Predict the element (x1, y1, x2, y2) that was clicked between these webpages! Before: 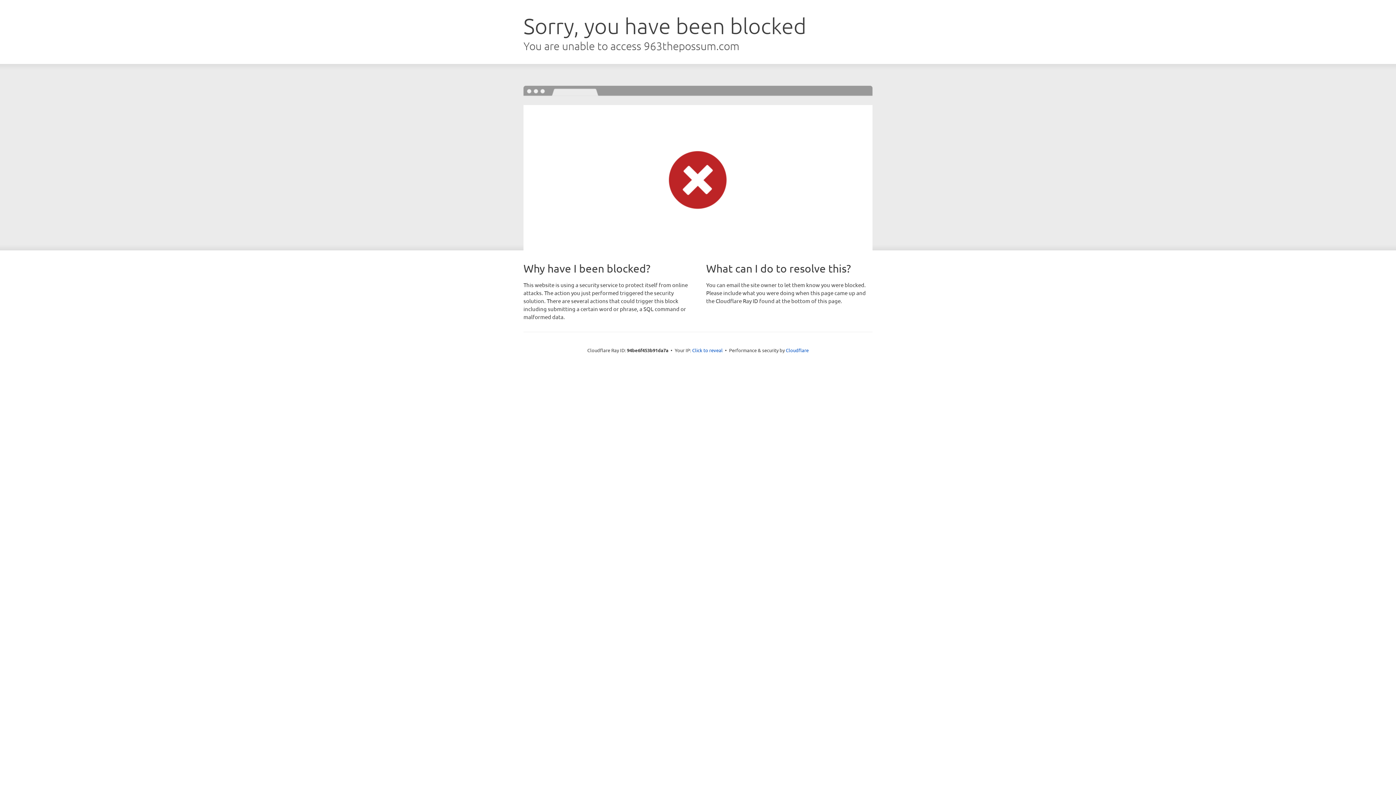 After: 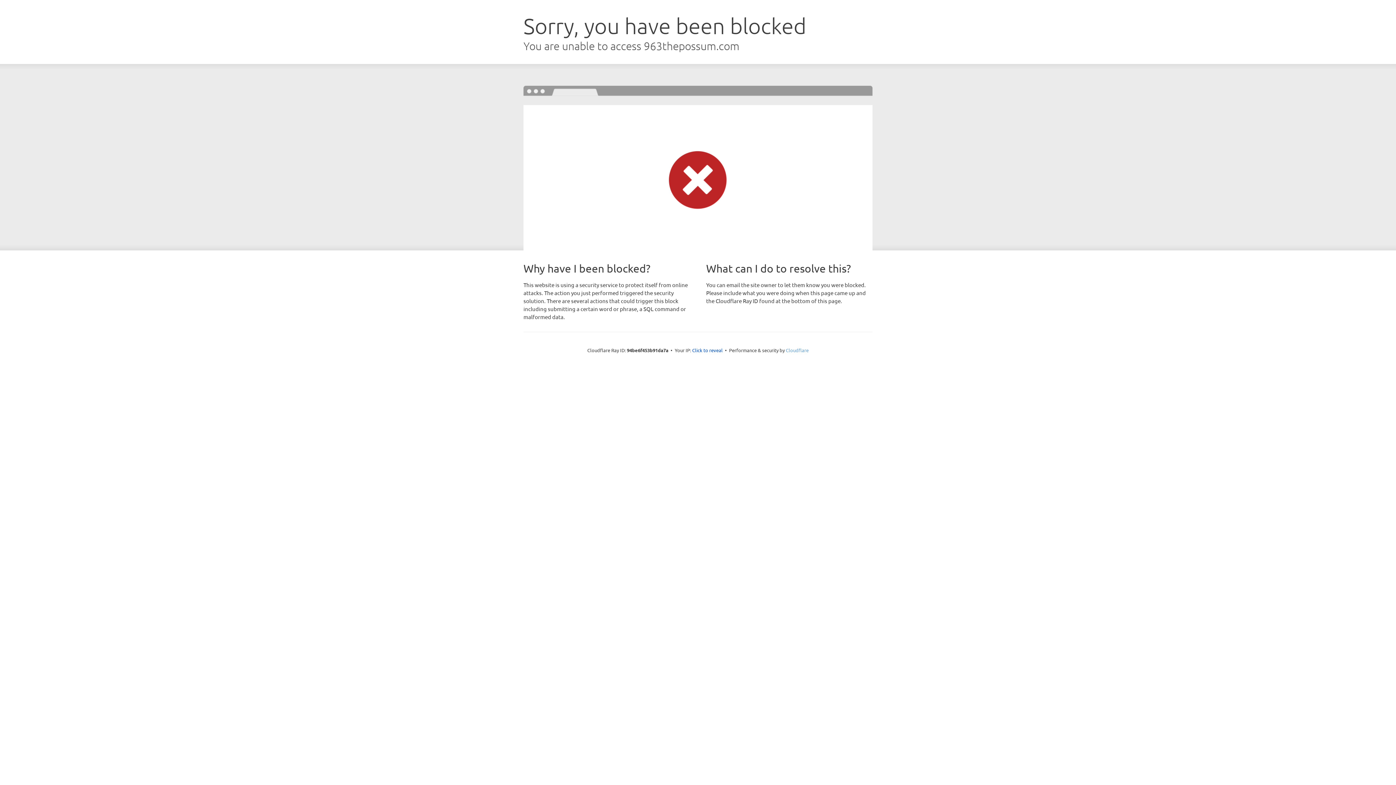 Action: bbox: (786, 347, 808, 353) label: Cloudflare